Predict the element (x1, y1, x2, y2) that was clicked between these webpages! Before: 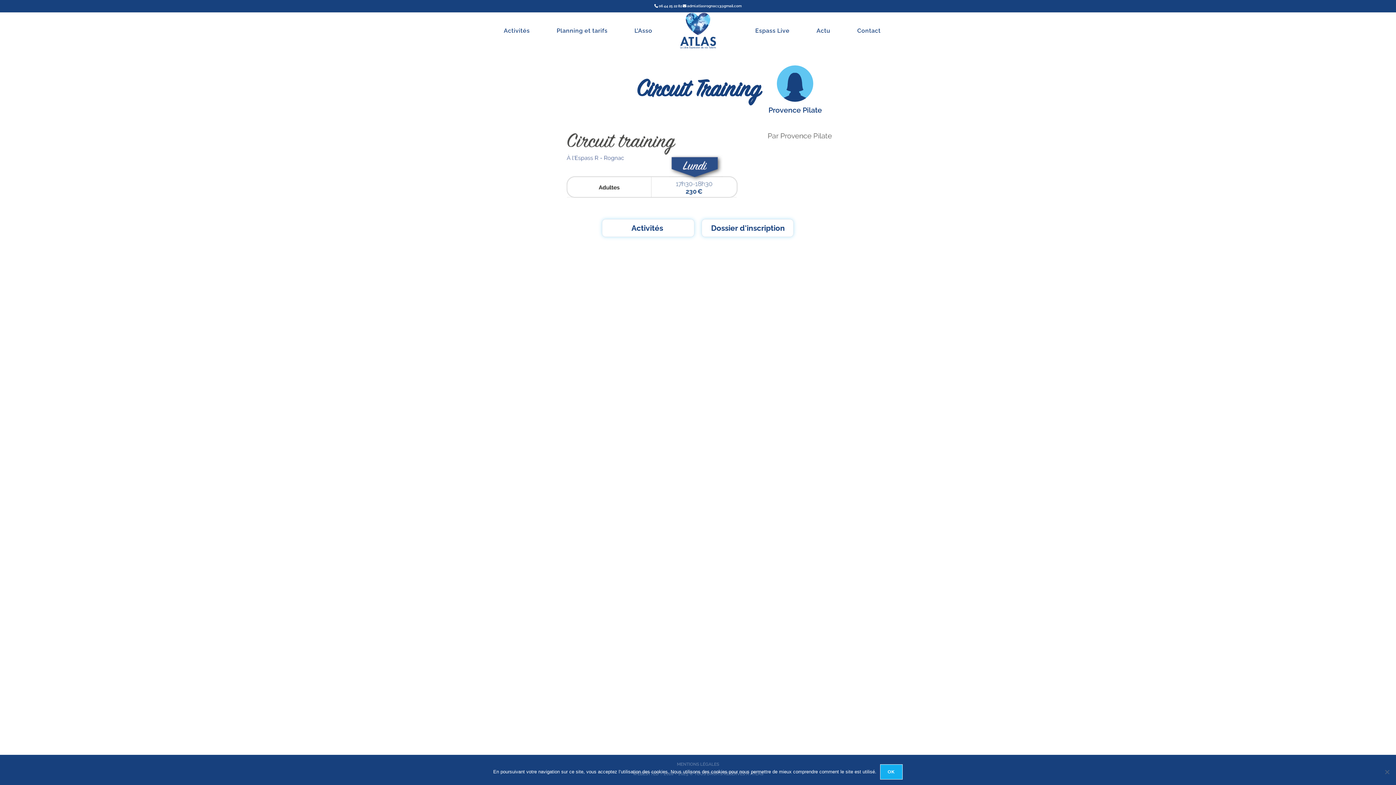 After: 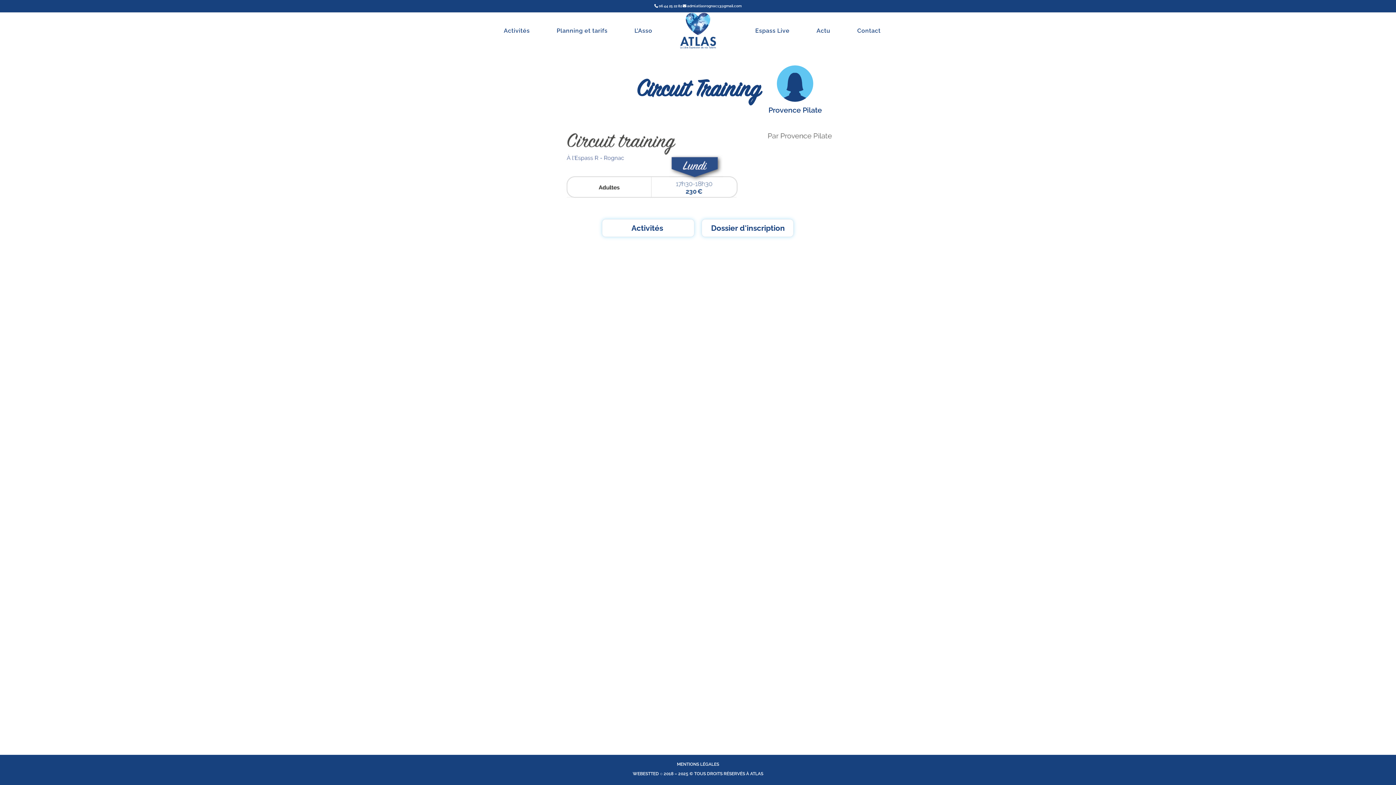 Action: bbox: (880, 764, 902, 780) label: Ok